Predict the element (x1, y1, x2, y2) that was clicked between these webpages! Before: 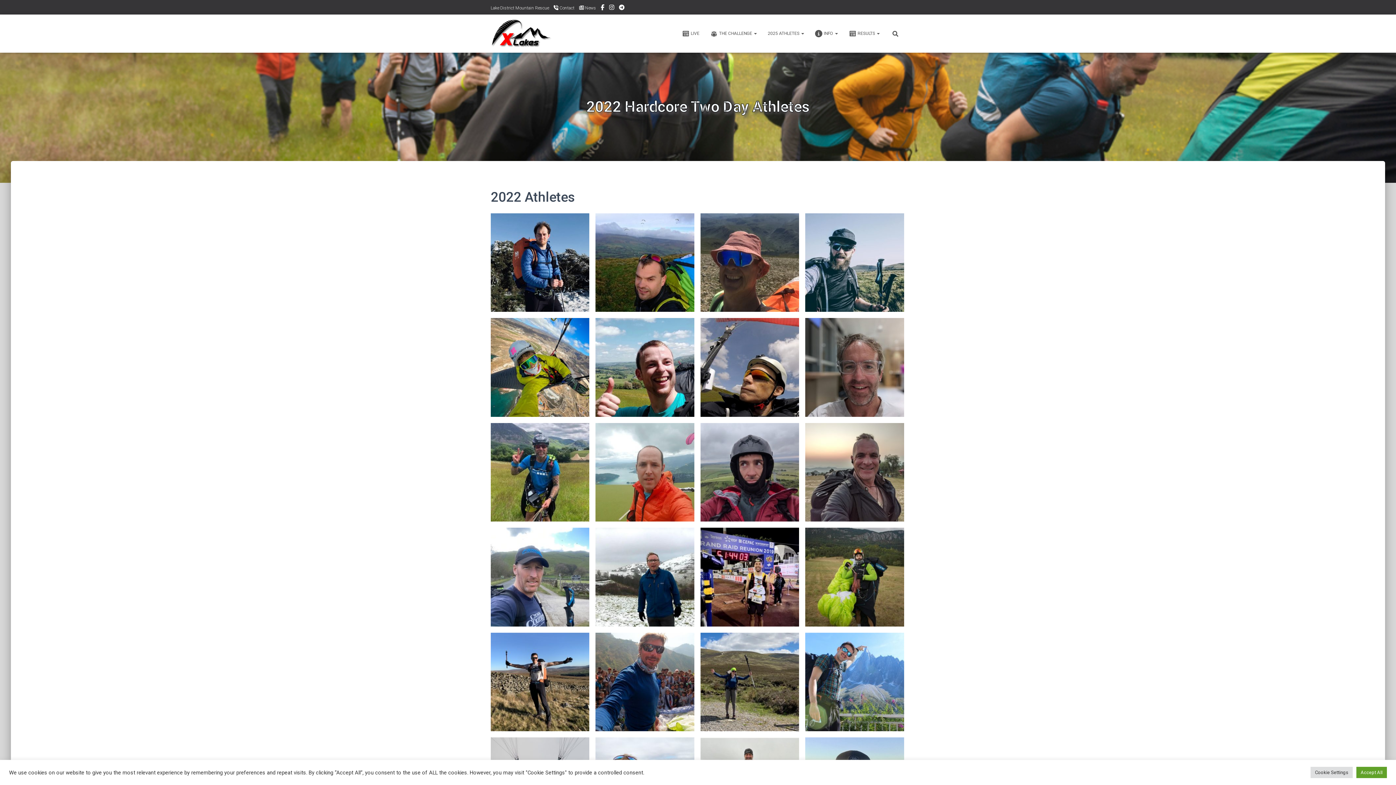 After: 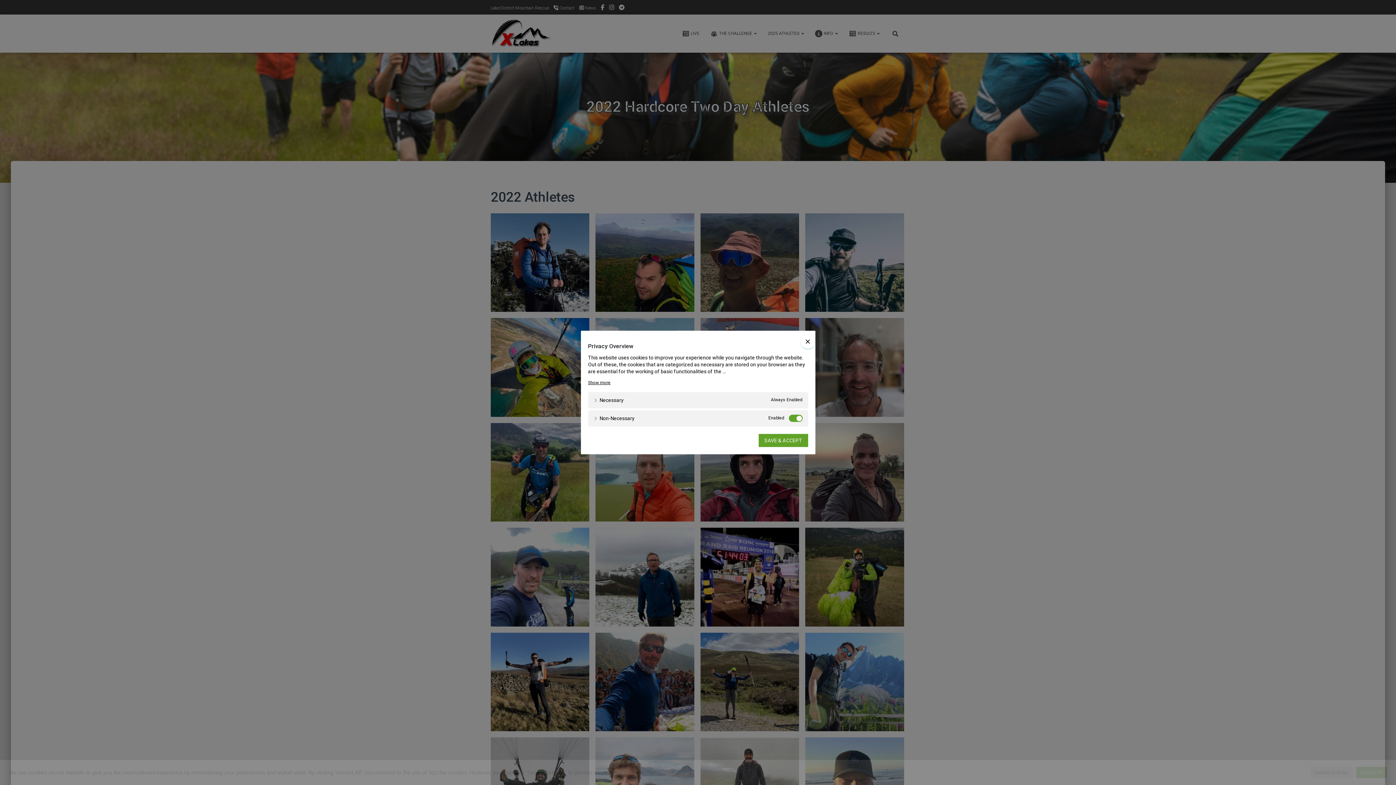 Action: bbox: (1310, 767, 1353, 778) label: Cookie Settings